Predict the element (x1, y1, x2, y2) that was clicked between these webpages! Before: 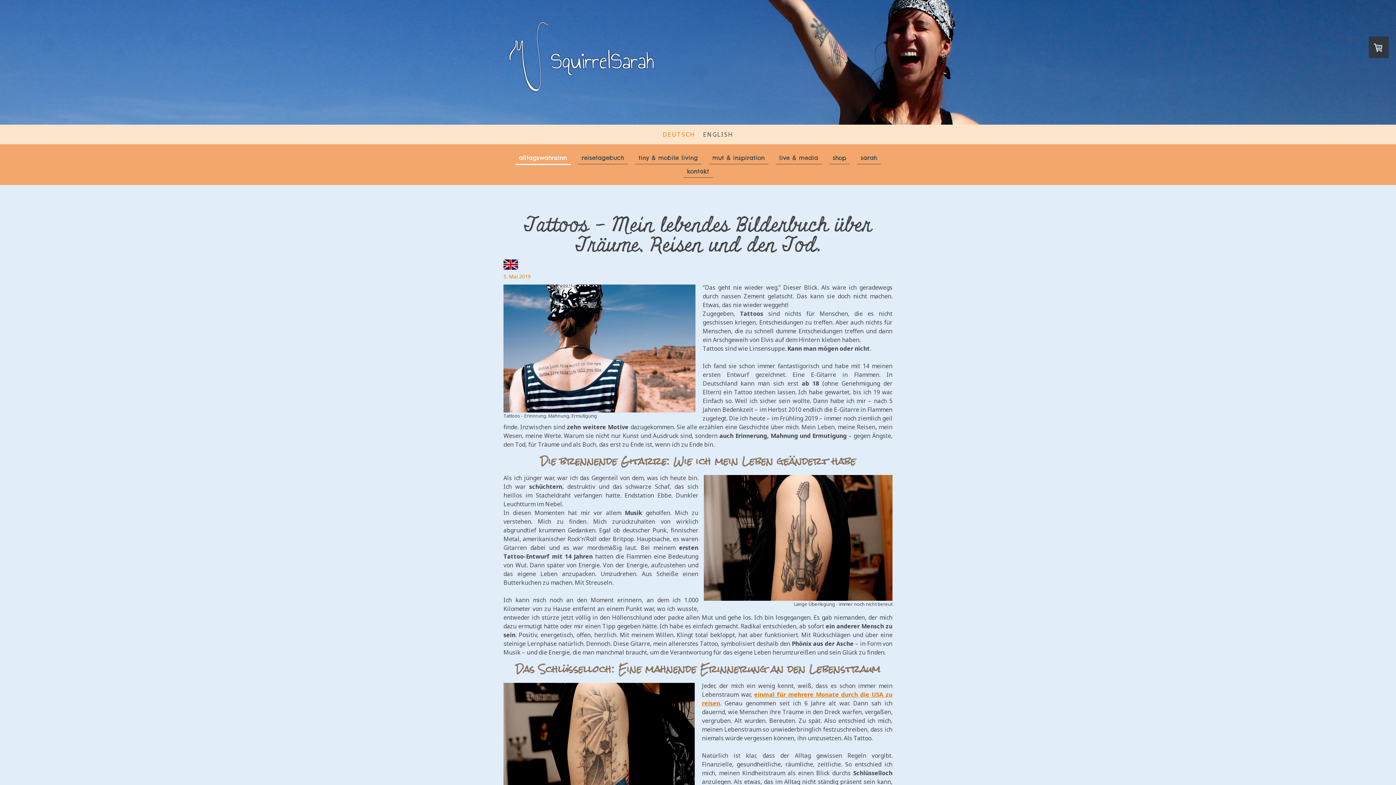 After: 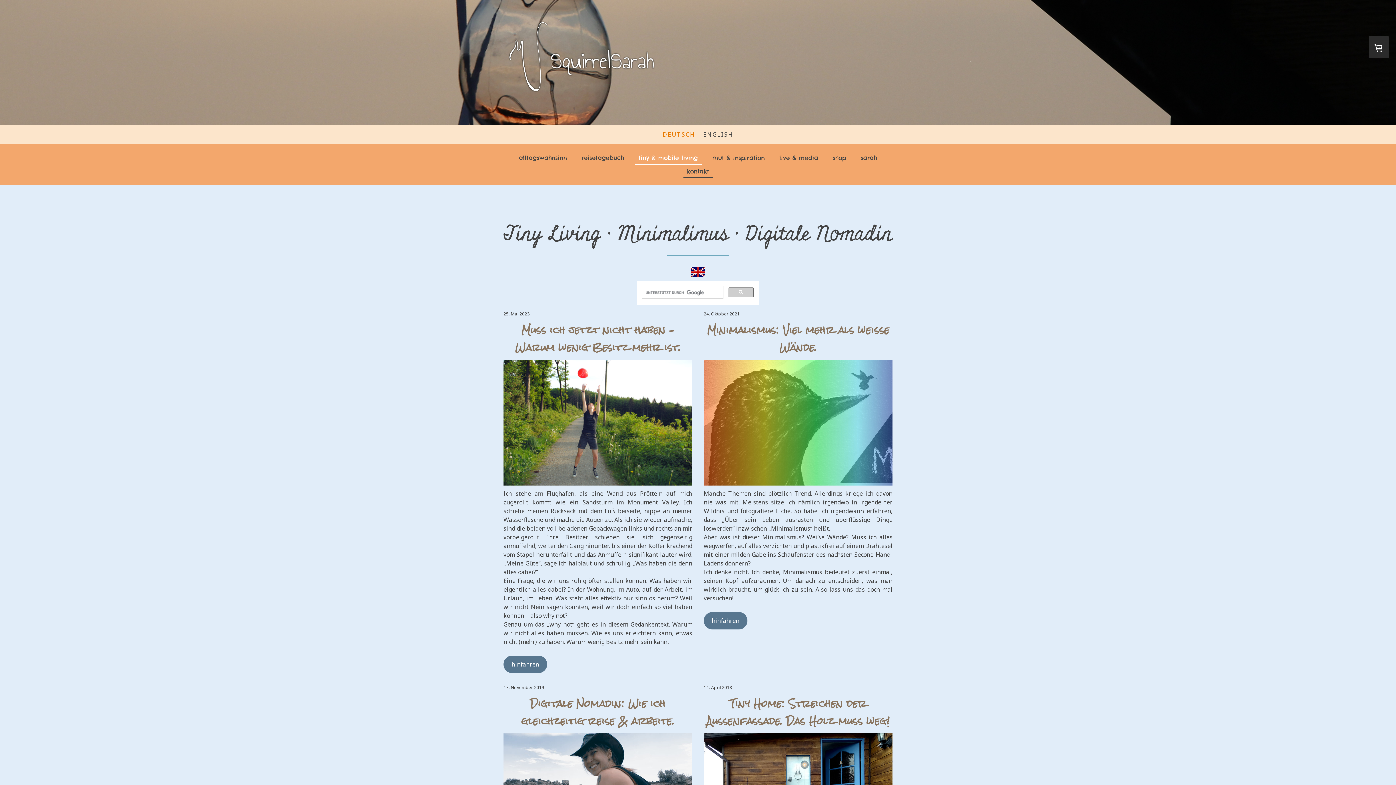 Action: label: tiny & mobile living bbox: (635, 151, 701, 164)